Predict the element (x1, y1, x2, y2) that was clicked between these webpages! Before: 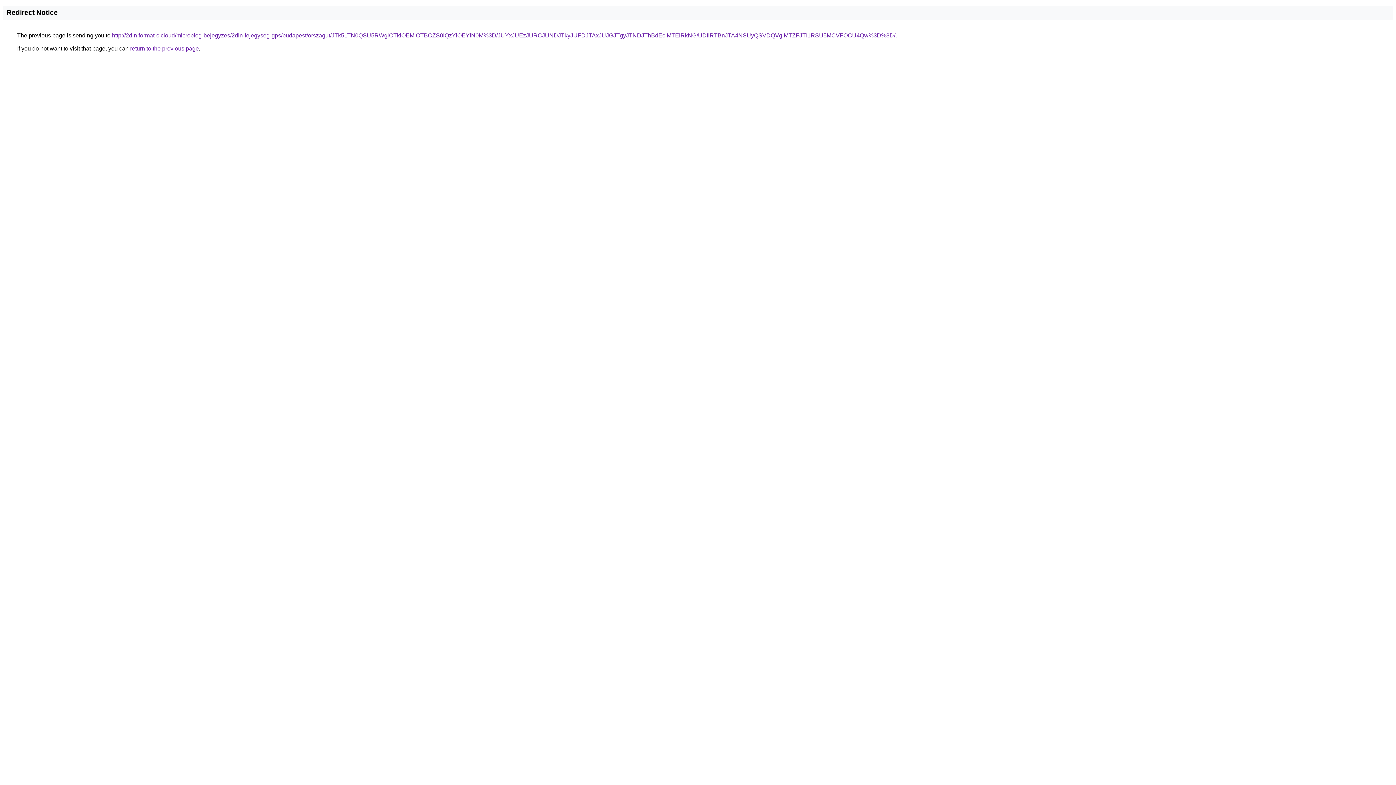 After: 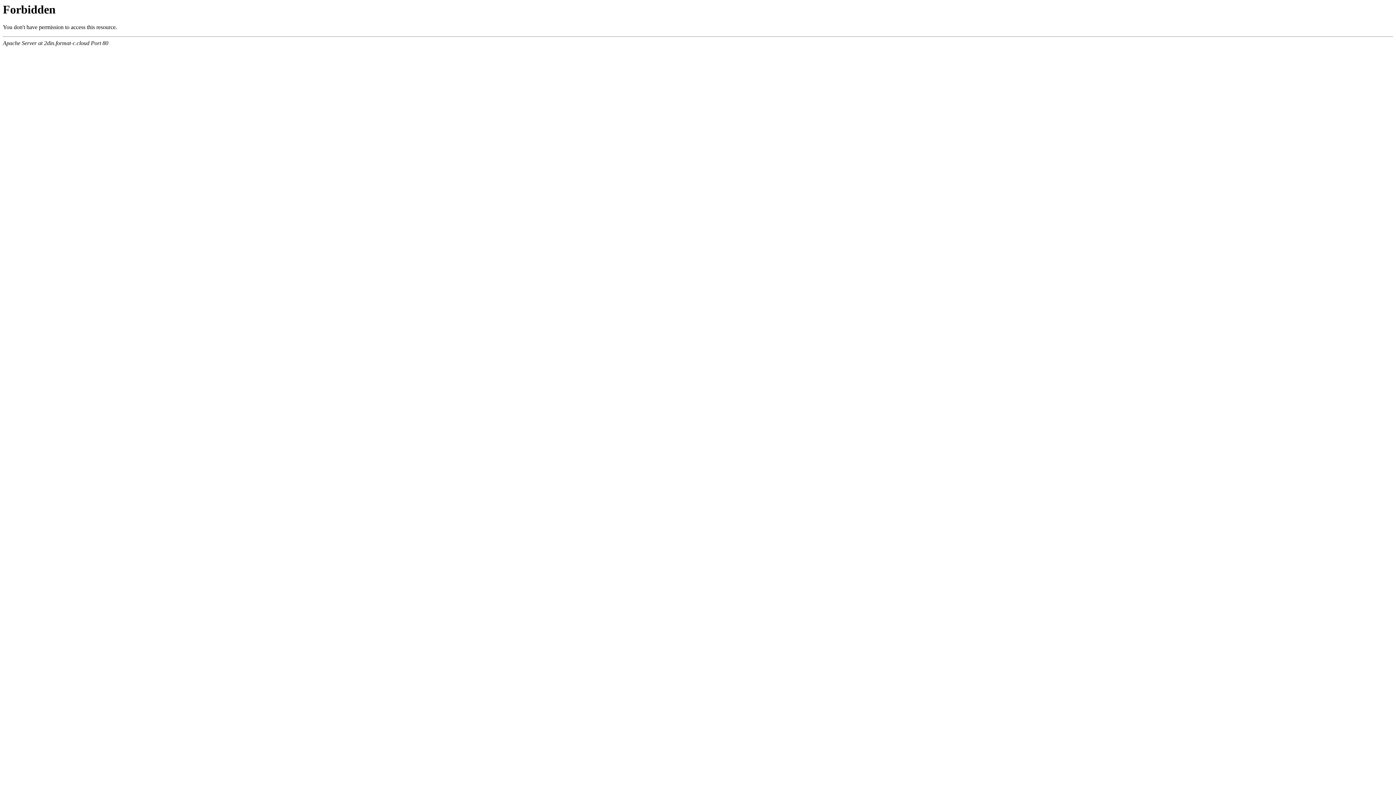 Action: bbox: (112, 32, 895, 38) label: http://2din.format-c.cloud/microblog-bejegyzes/2din-fejegyseg-gps/budapest/orszagut/JTk5LTN0QSU5RWglOTklOEMlOTBCZS0lQzYlOEYlN0M%3D/JUYxJUEzJURCJUNDJTkyJUFDJTAxJUJGJTgyJTNDJThBdEclMTElRkNG/UDIlRTBnJTA4NSUyQSVDQVglMTZFJTI1RSU5MCVFOCU4Qw%3D%3D/